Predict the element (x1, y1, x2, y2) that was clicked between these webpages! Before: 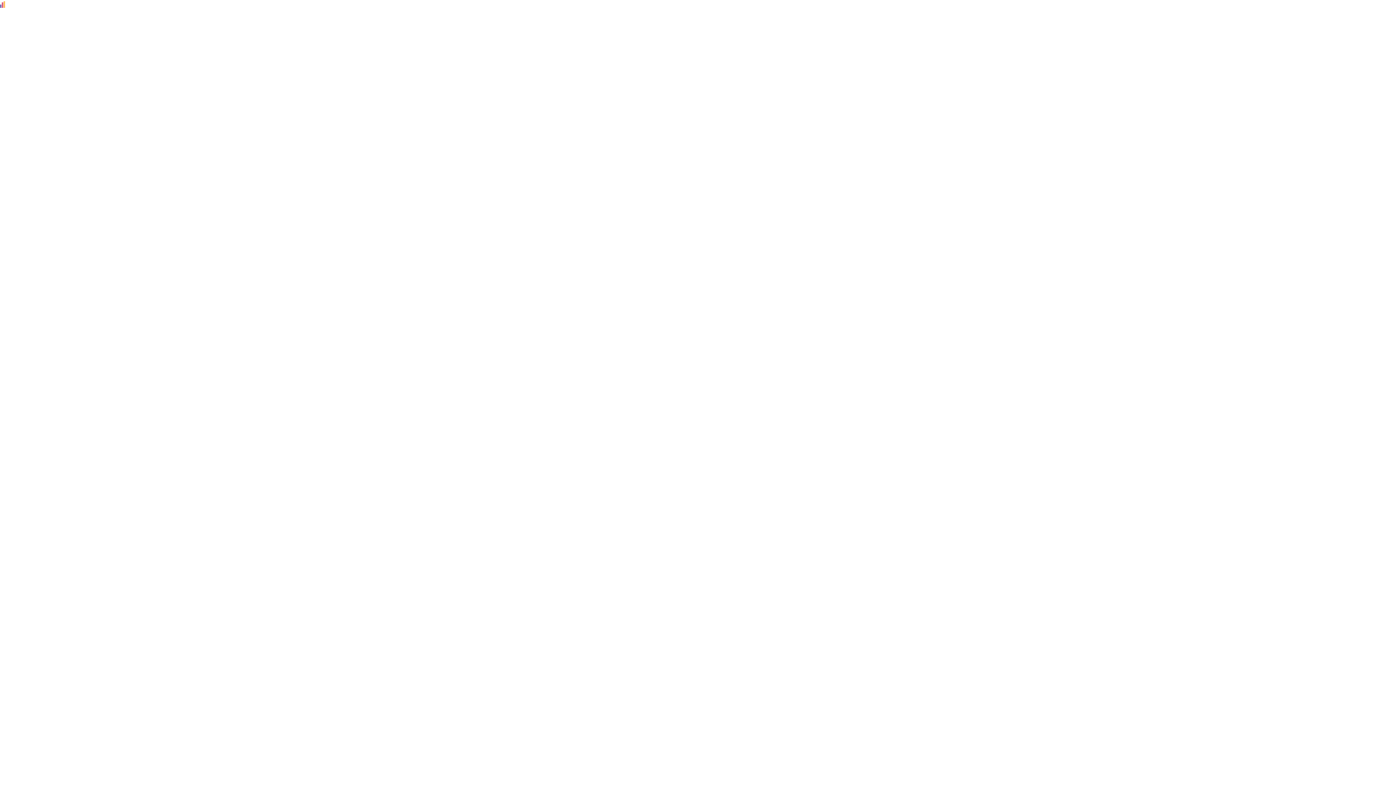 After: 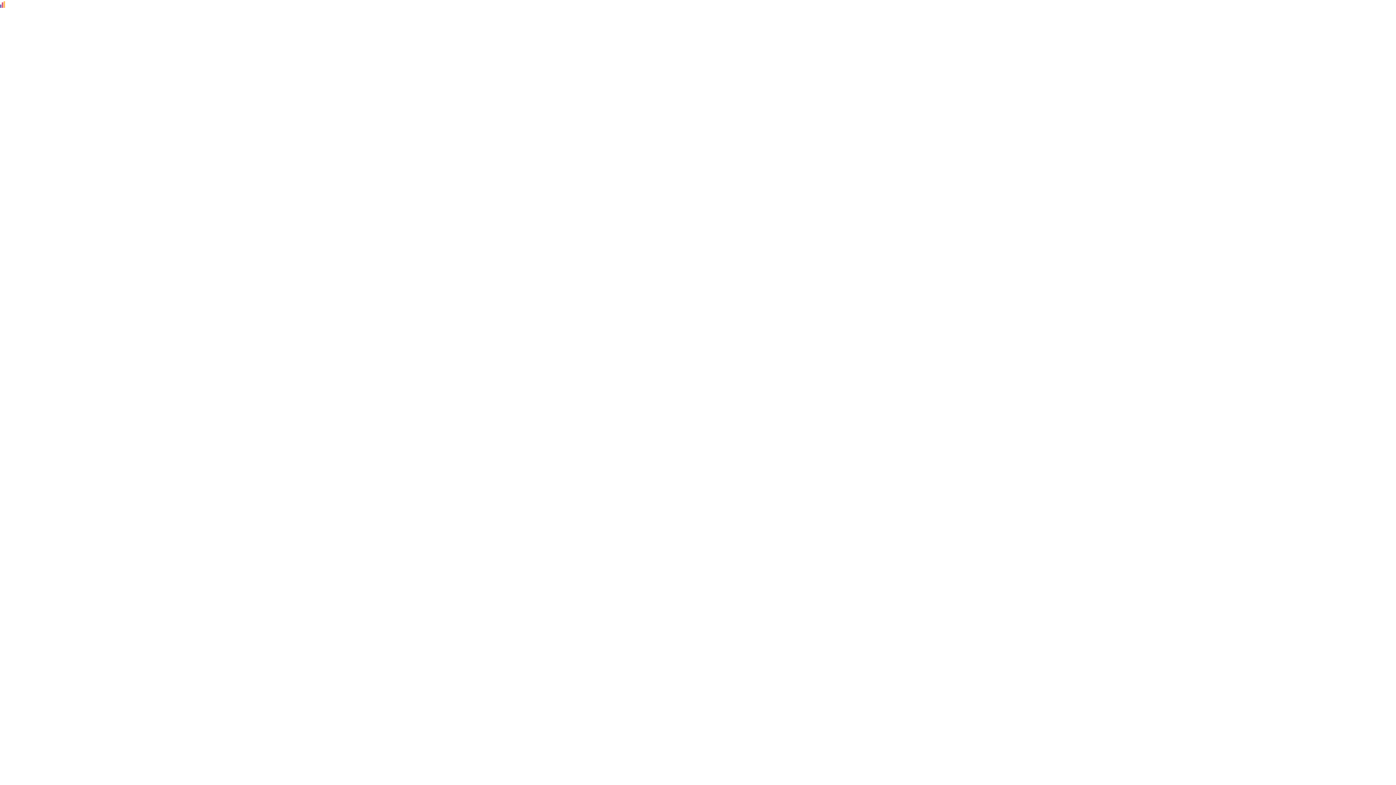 Action: bbox: (0, 0, 5, 7)